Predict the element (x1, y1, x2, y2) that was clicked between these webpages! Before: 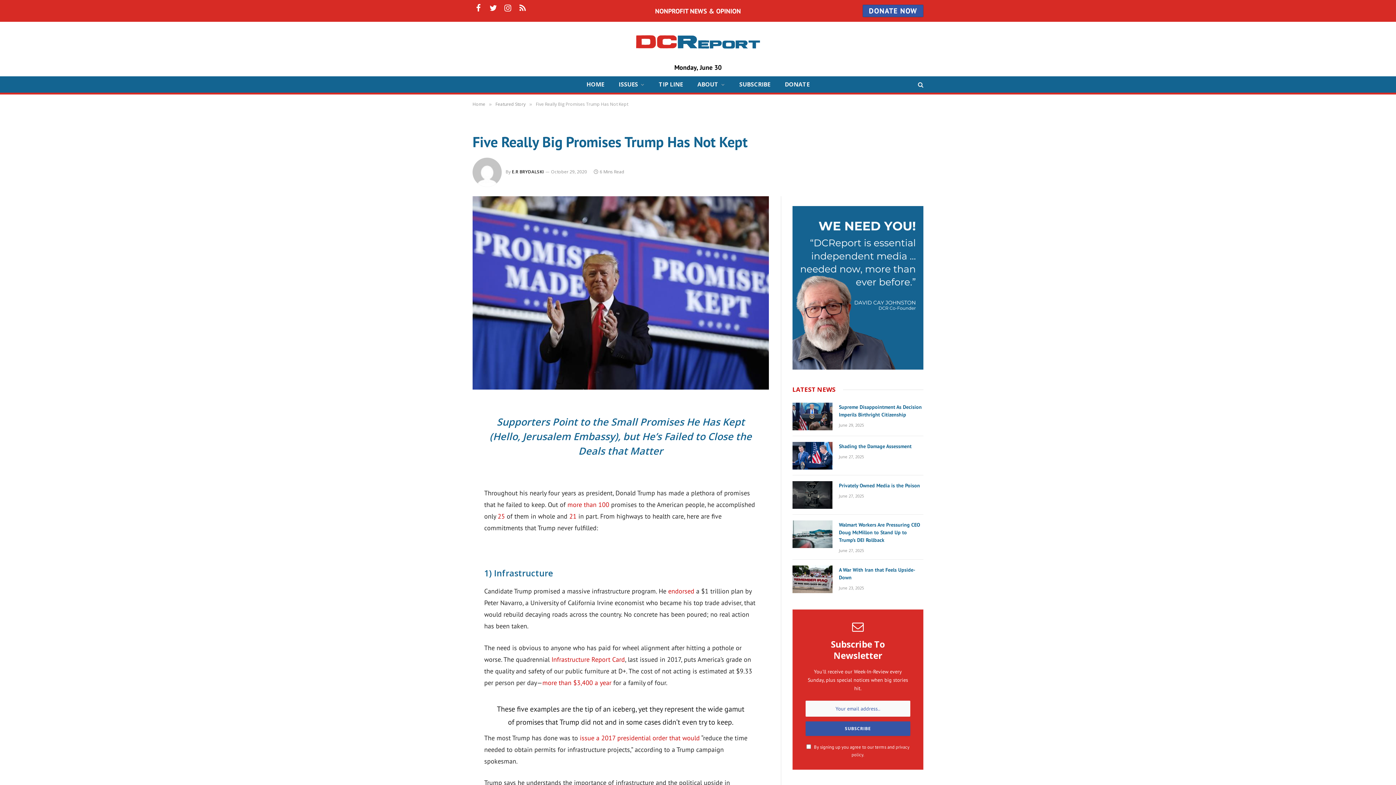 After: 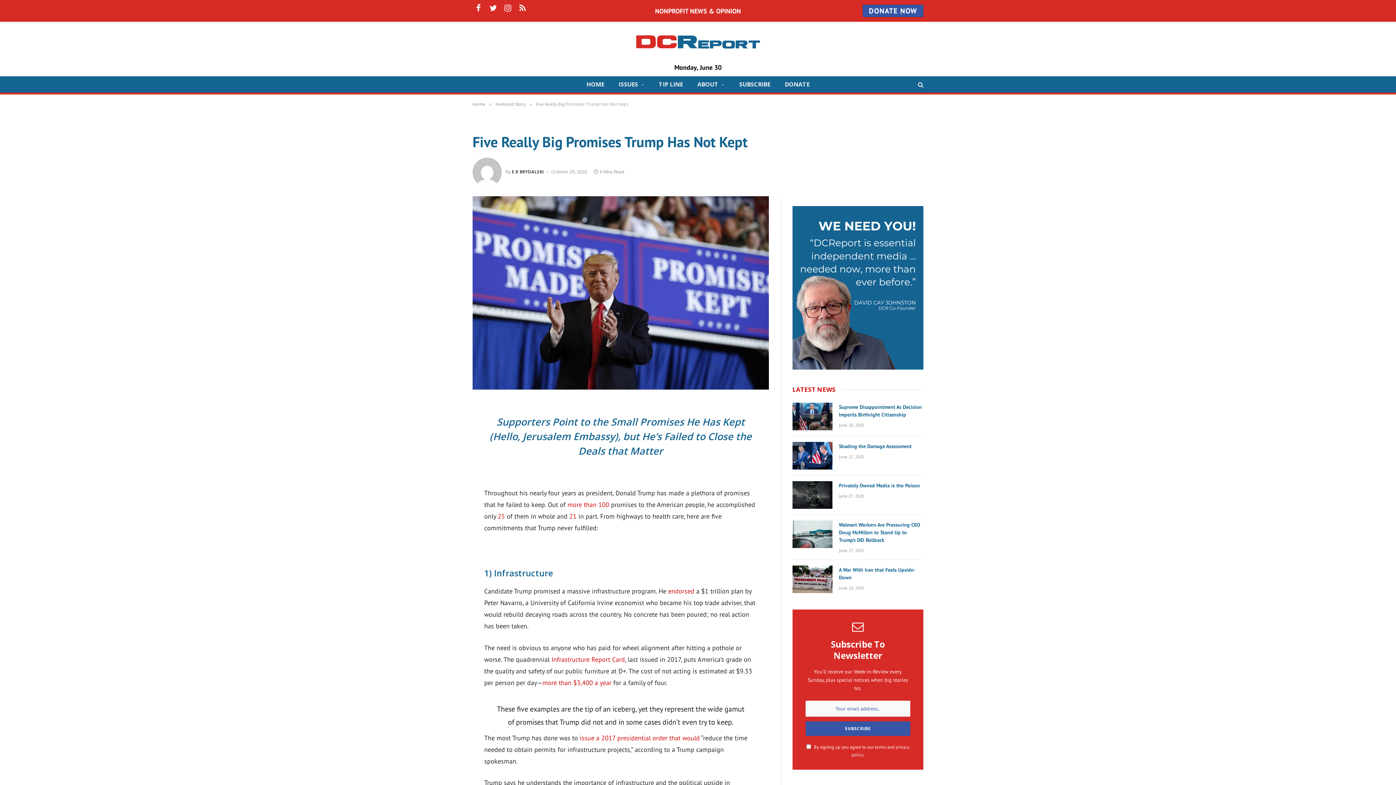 Action: bbox: (440, 503, 454, 518)